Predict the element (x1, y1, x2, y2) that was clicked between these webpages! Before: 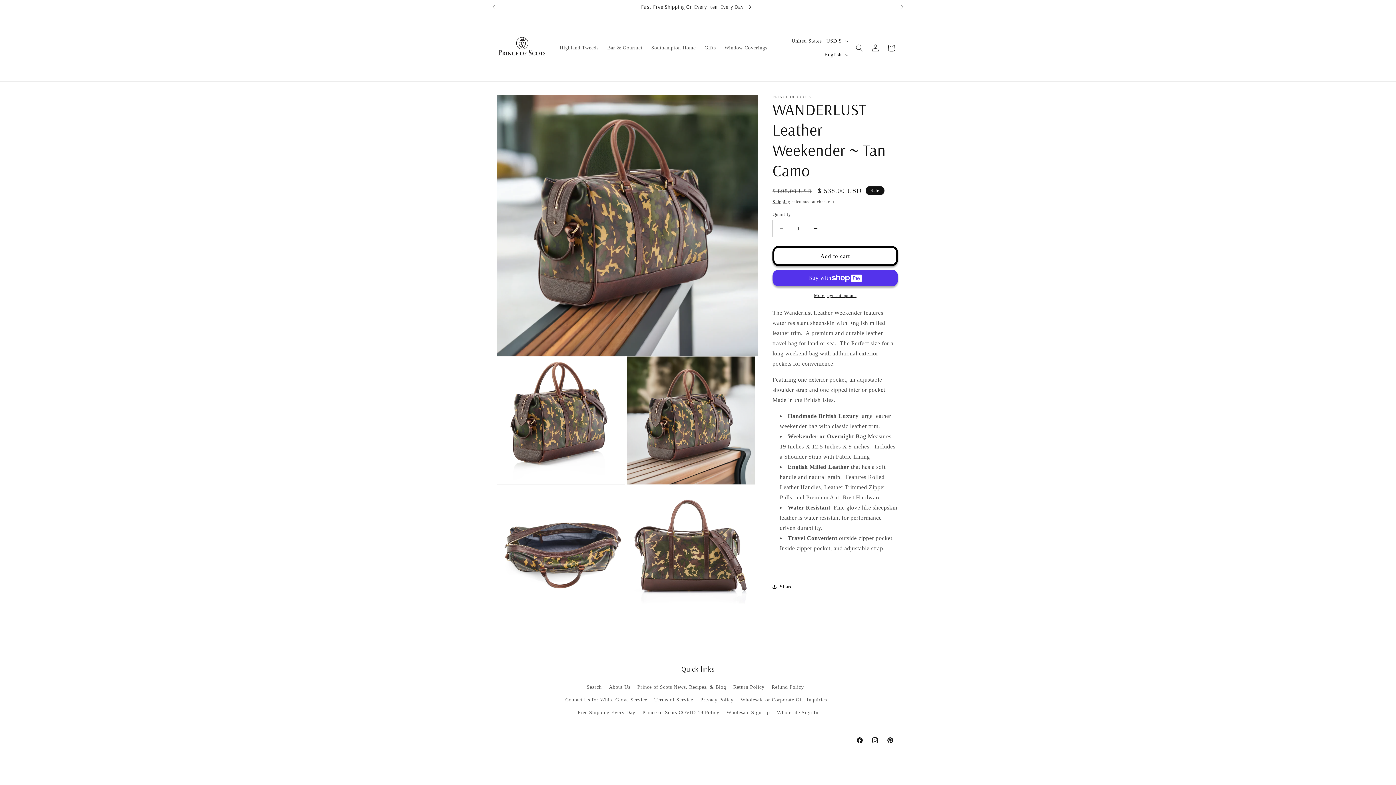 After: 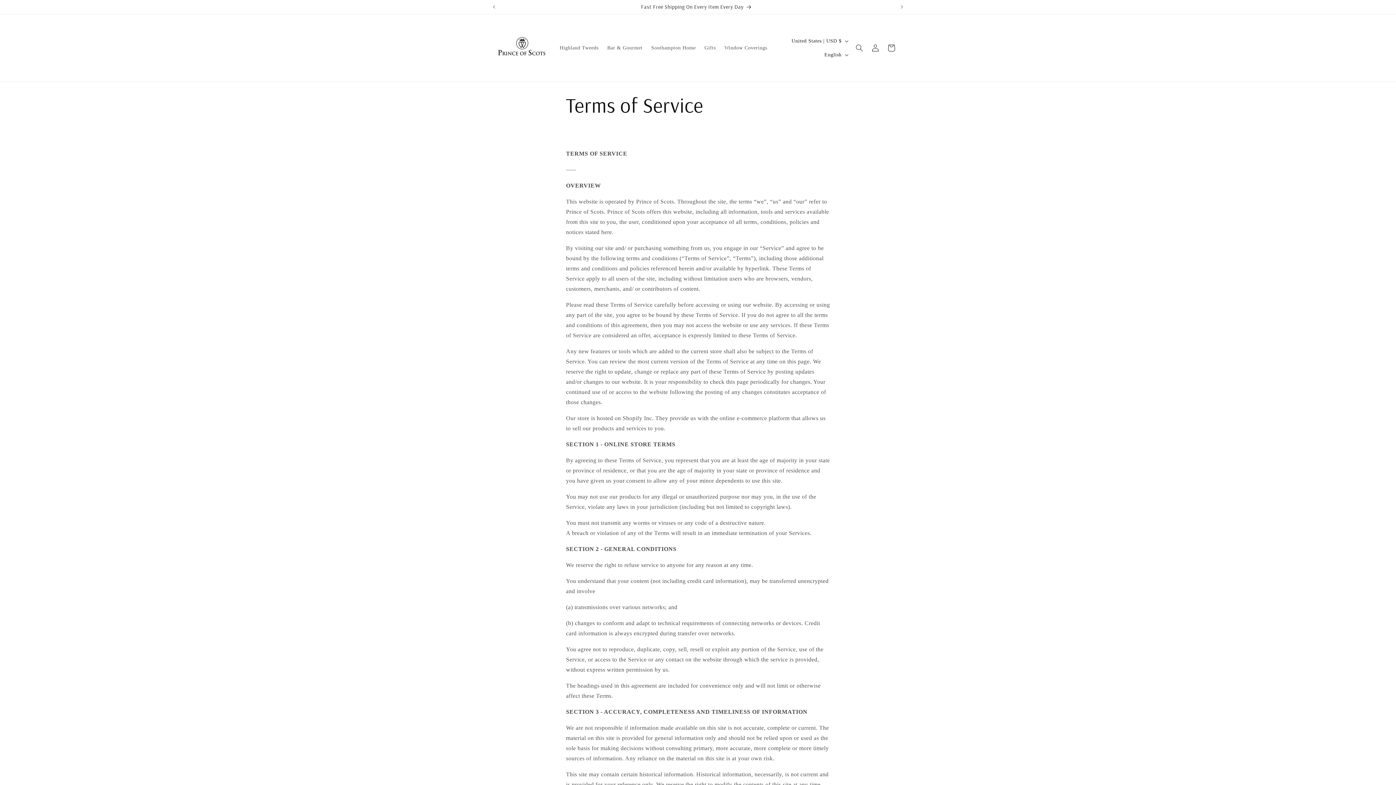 Action: bbox: (654, 693, 693, 706) label: Terms of Service